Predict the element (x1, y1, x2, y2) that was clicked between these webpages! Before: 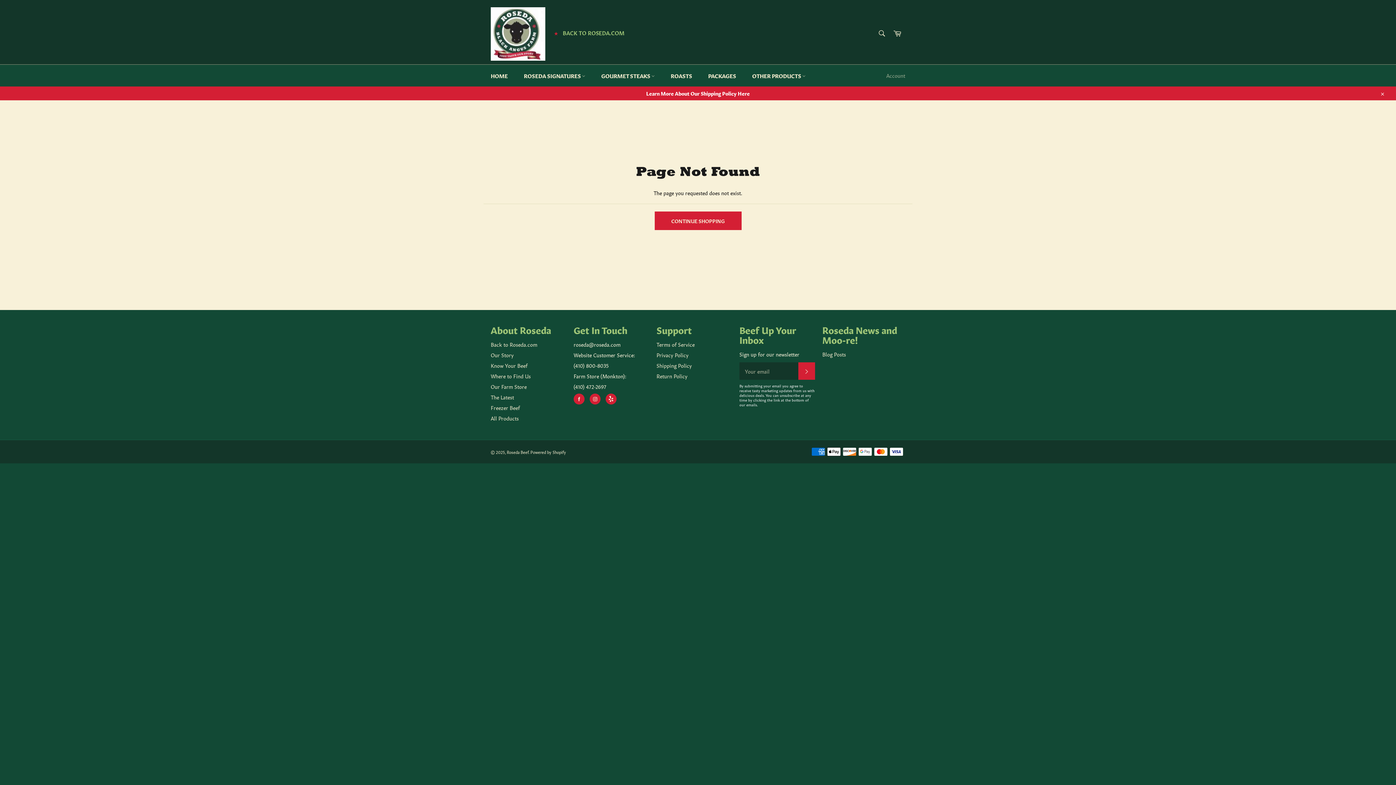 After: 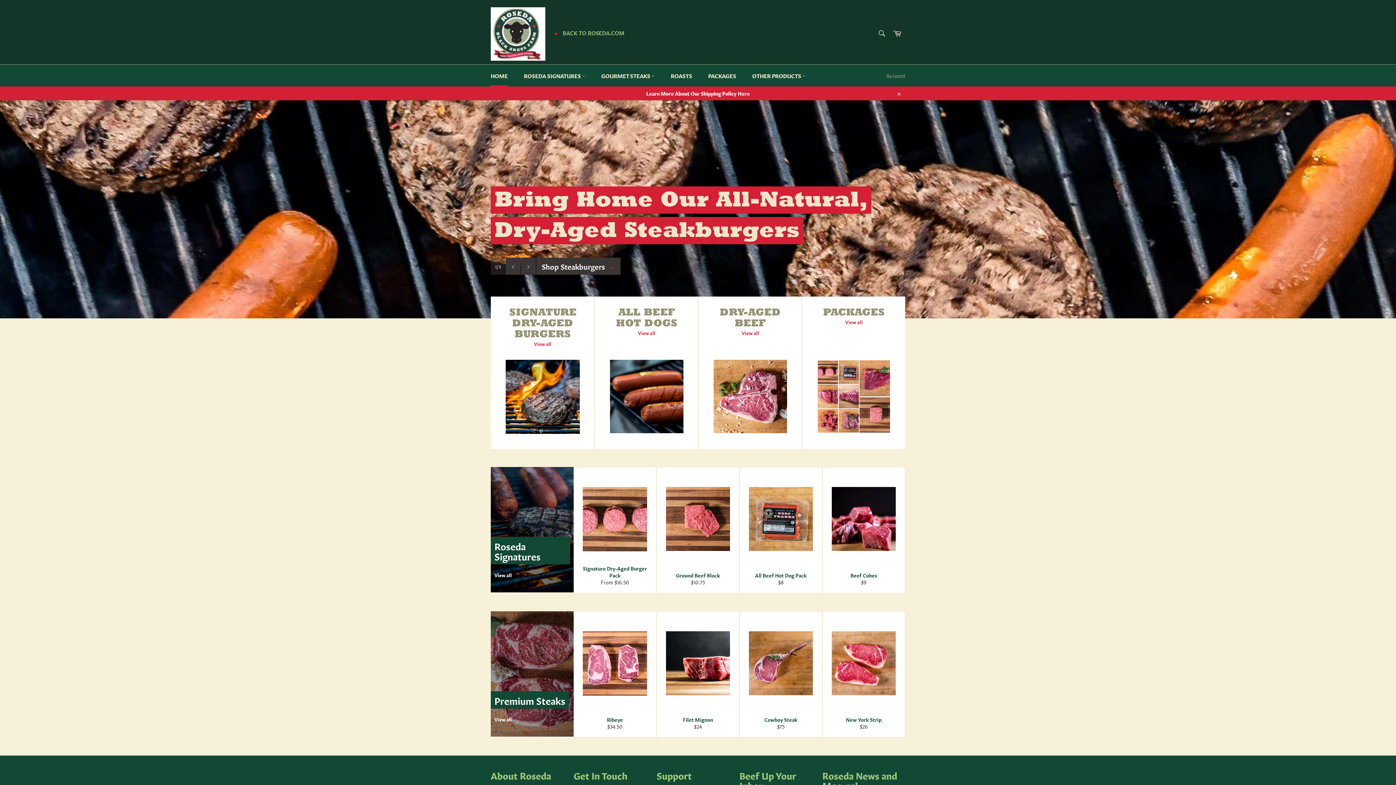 Action: bbox: (490, 7, 545, 60)